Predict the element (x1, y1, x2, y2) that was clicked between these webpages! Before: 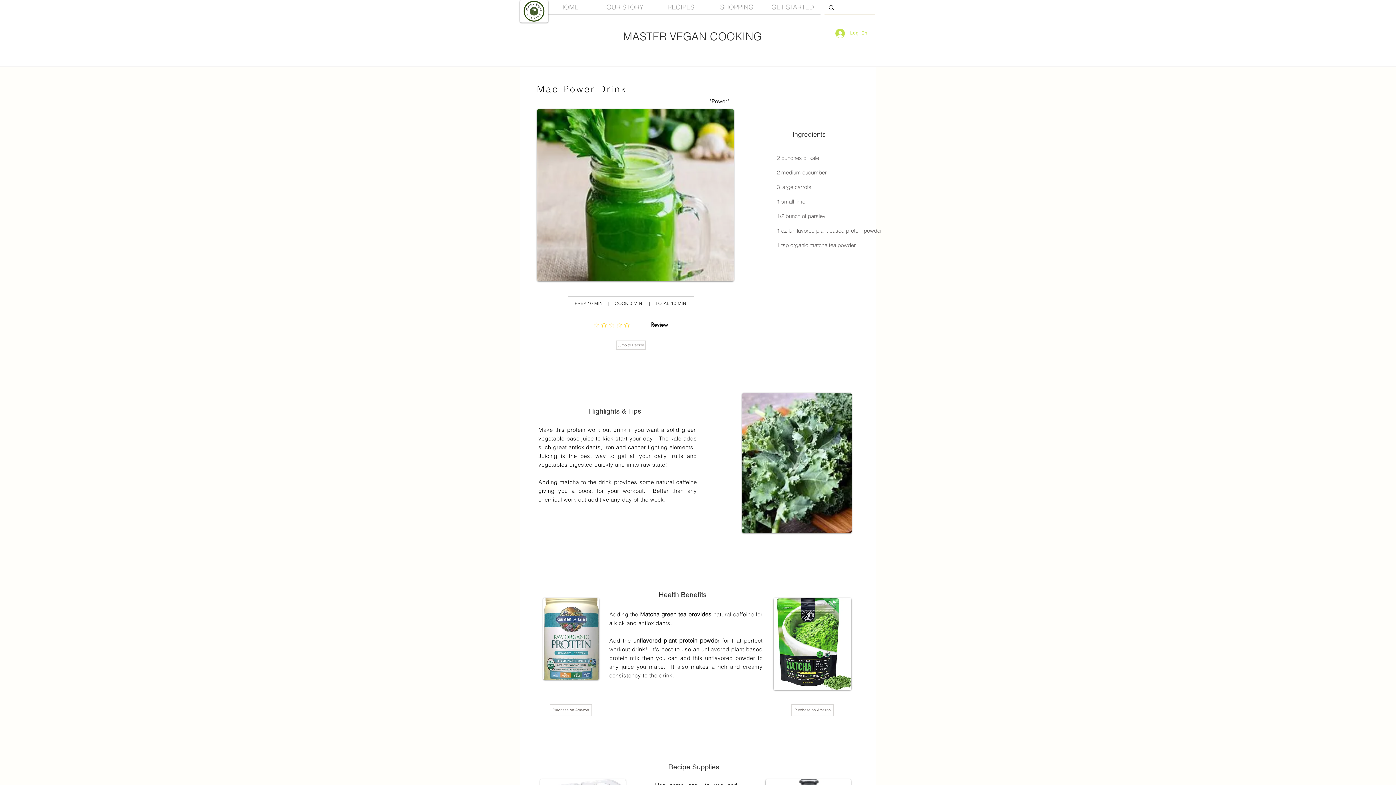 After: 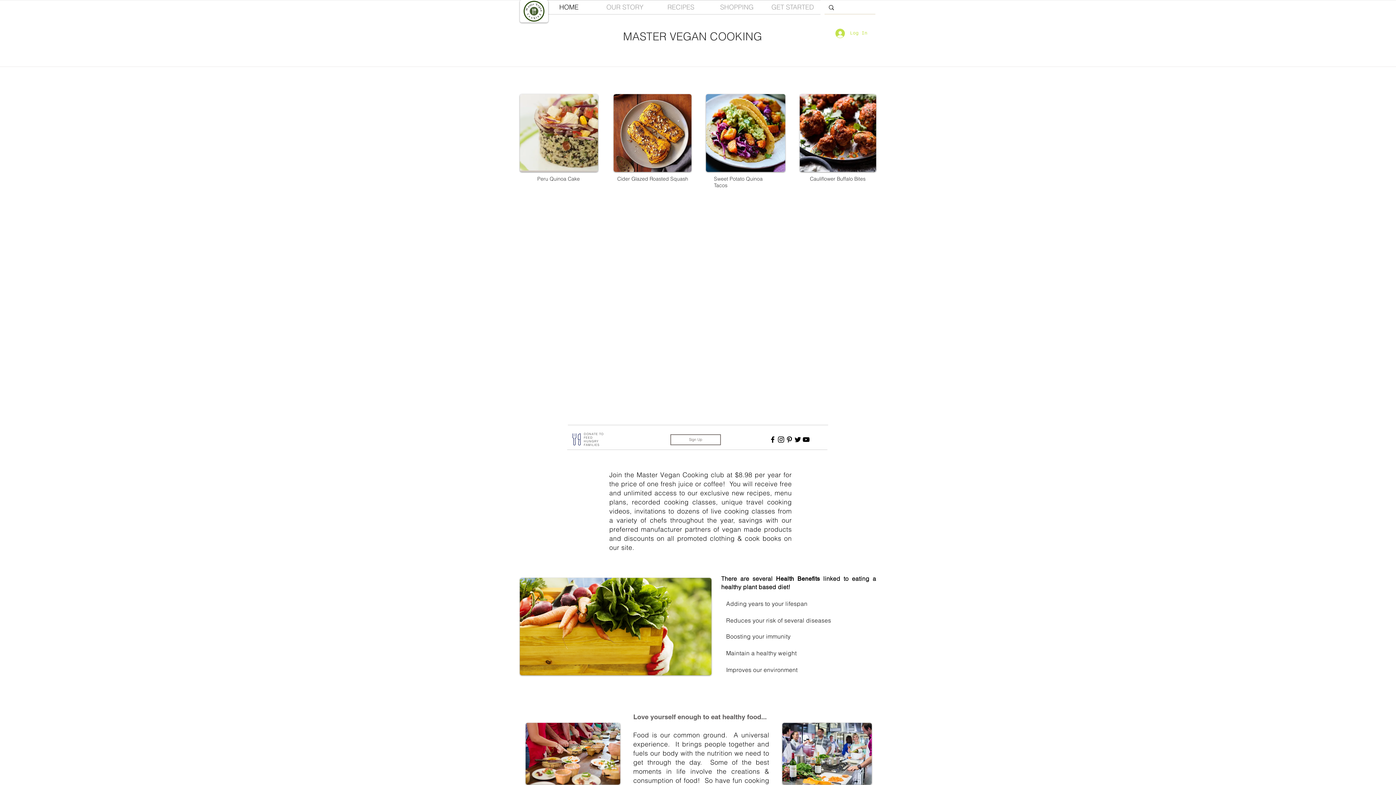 Action: bbox: (541, 0, 597, 14) label: HOME